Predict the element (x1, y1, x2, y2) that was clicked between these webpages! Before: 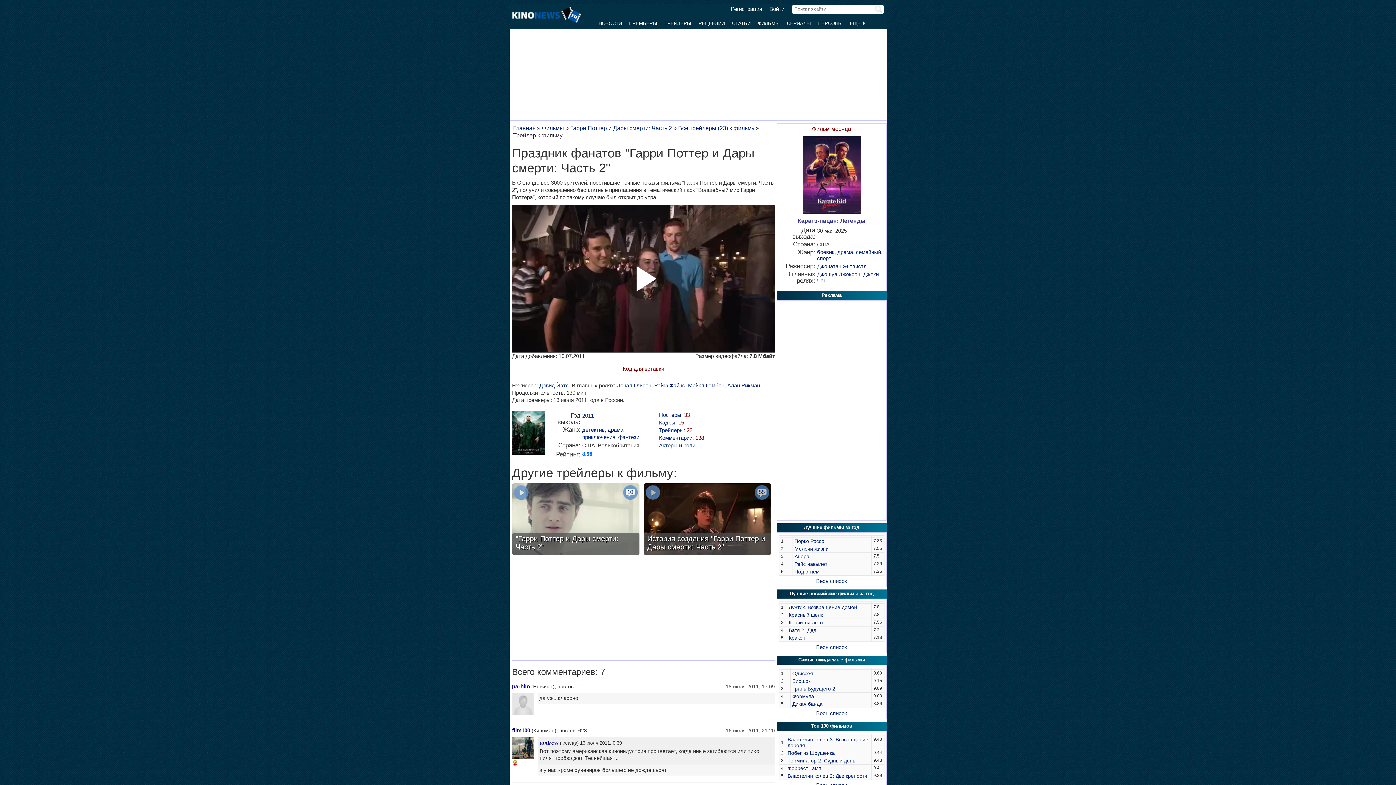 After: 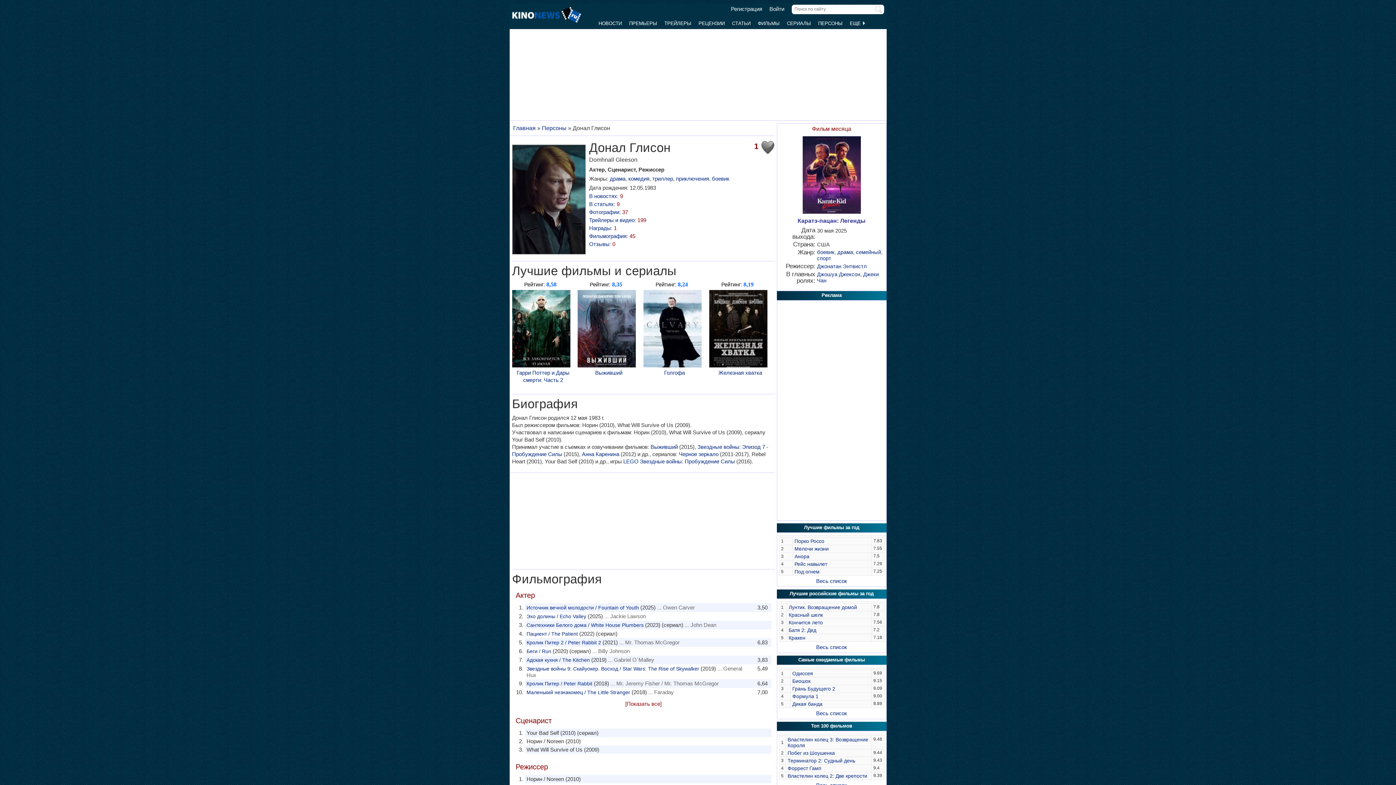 Action: bbox: (616, 382, 651, 388) label: Донал Глисон